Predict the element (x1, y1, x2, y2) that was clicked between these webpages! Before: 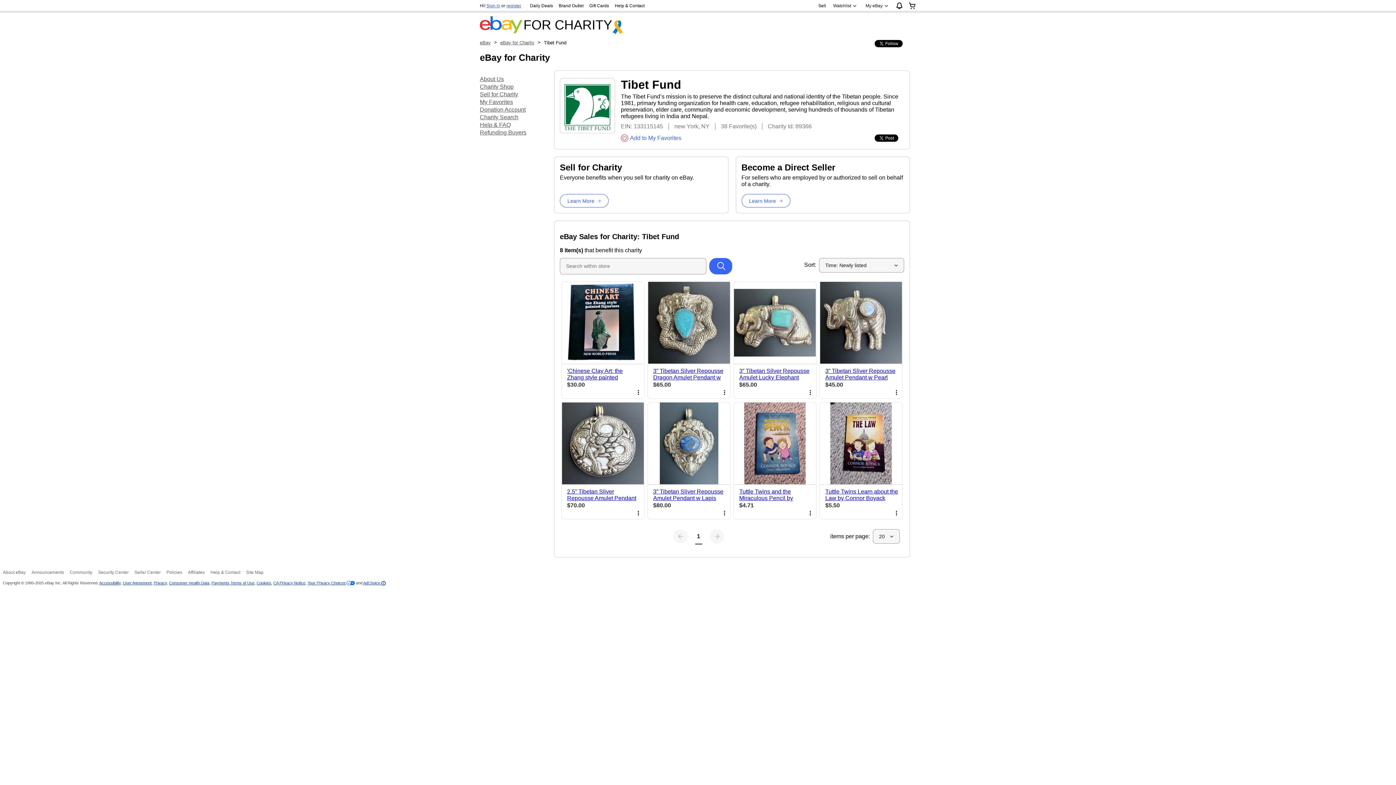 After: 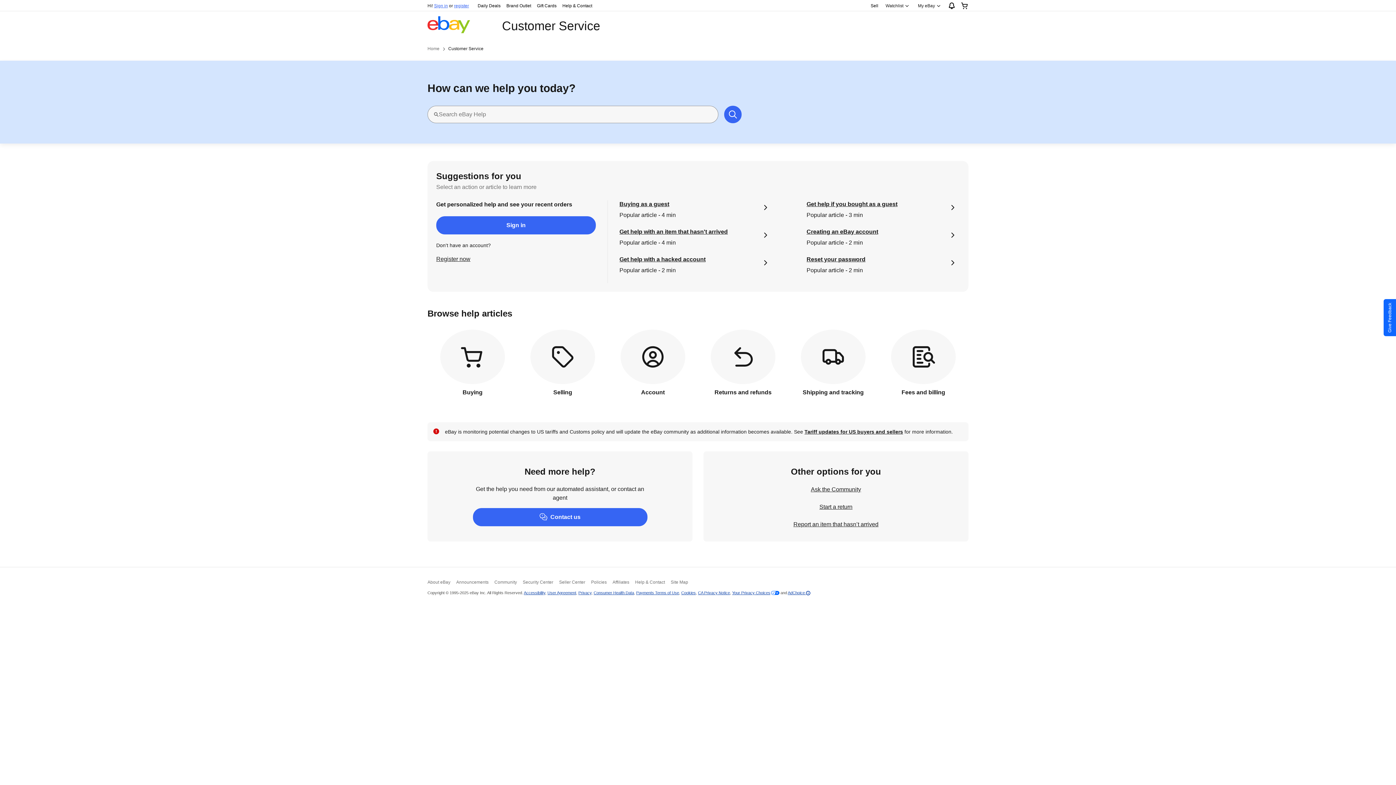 Action: label: Help & Contact bbox: (210, 570, 240, 575)